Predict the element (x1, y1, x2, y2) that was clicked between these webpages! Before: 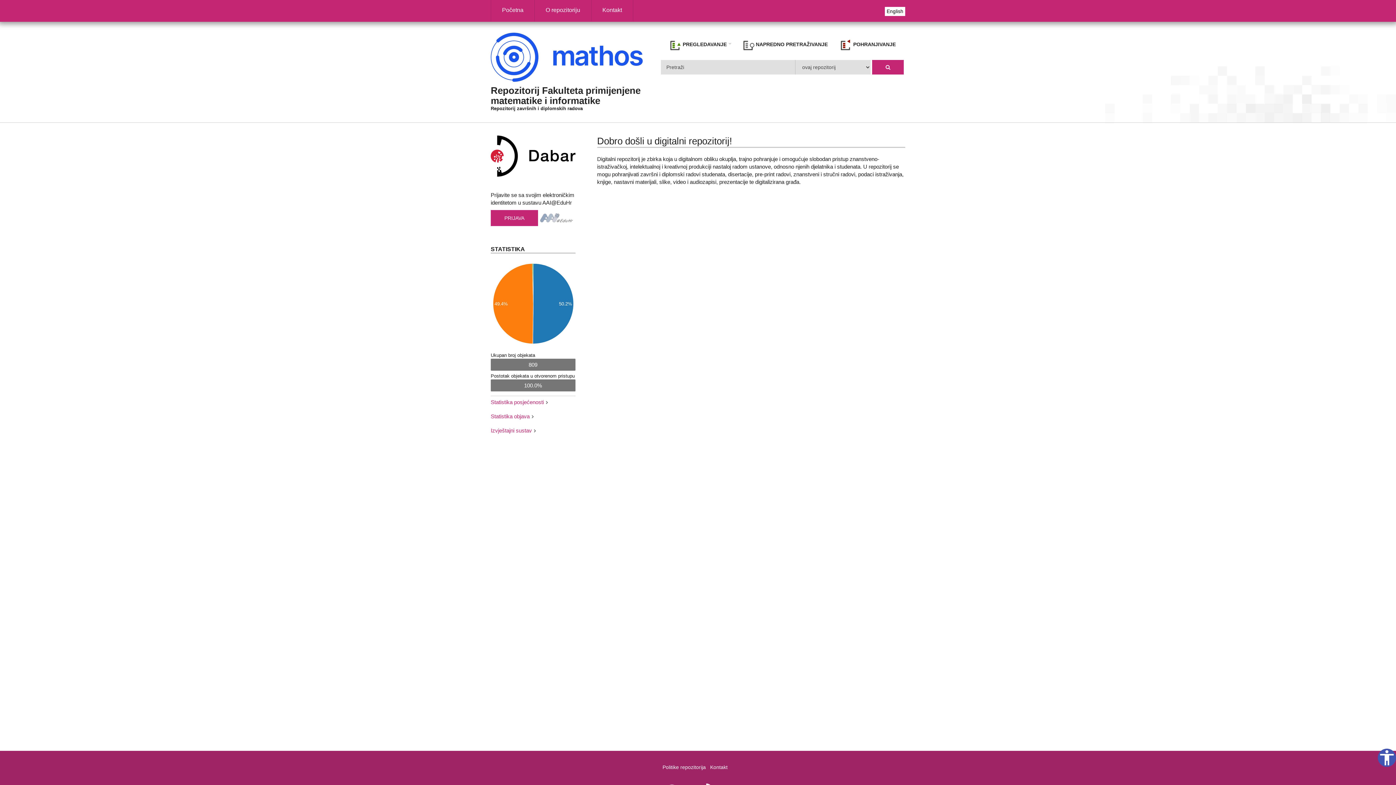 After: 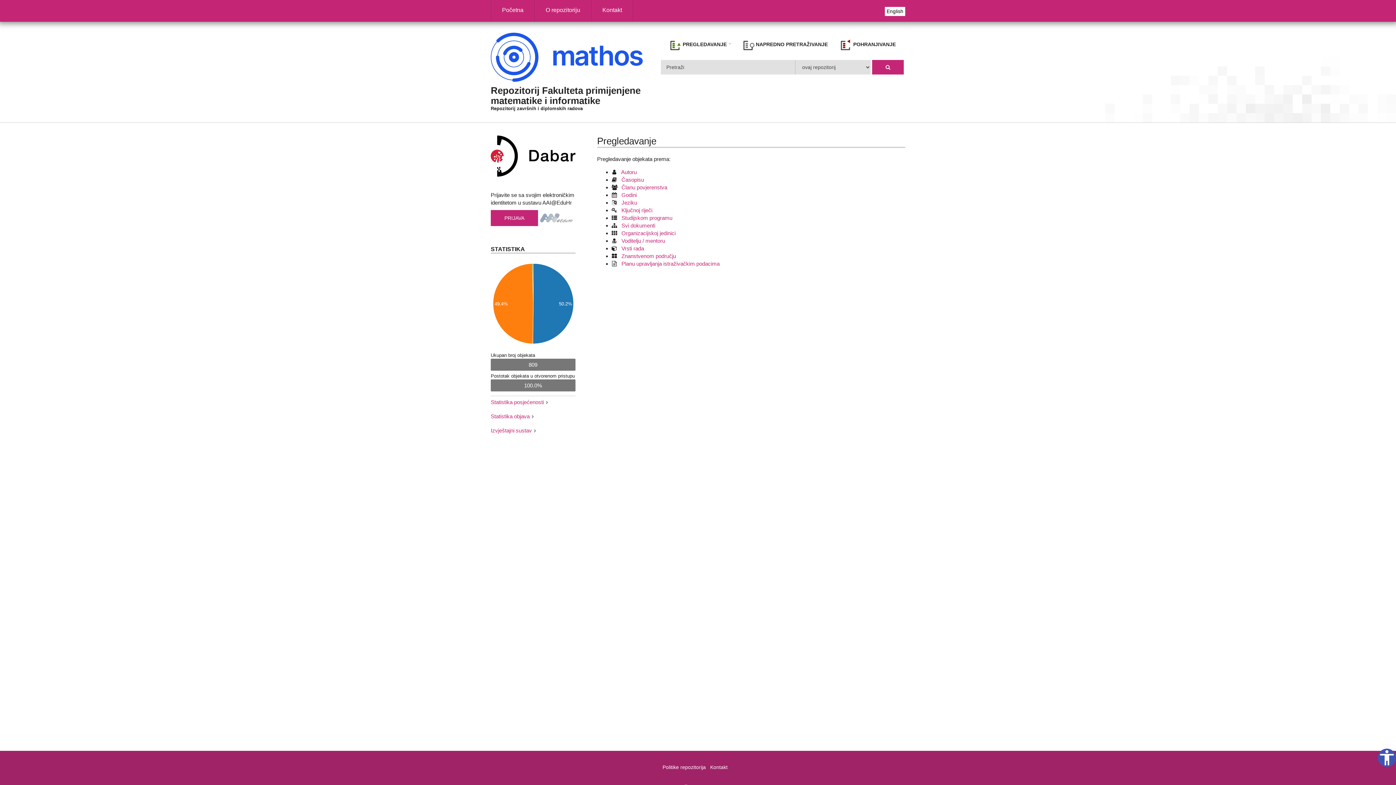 Action: bbox: (666, 36, 734, 53) label:  PREGLEDAVANJE